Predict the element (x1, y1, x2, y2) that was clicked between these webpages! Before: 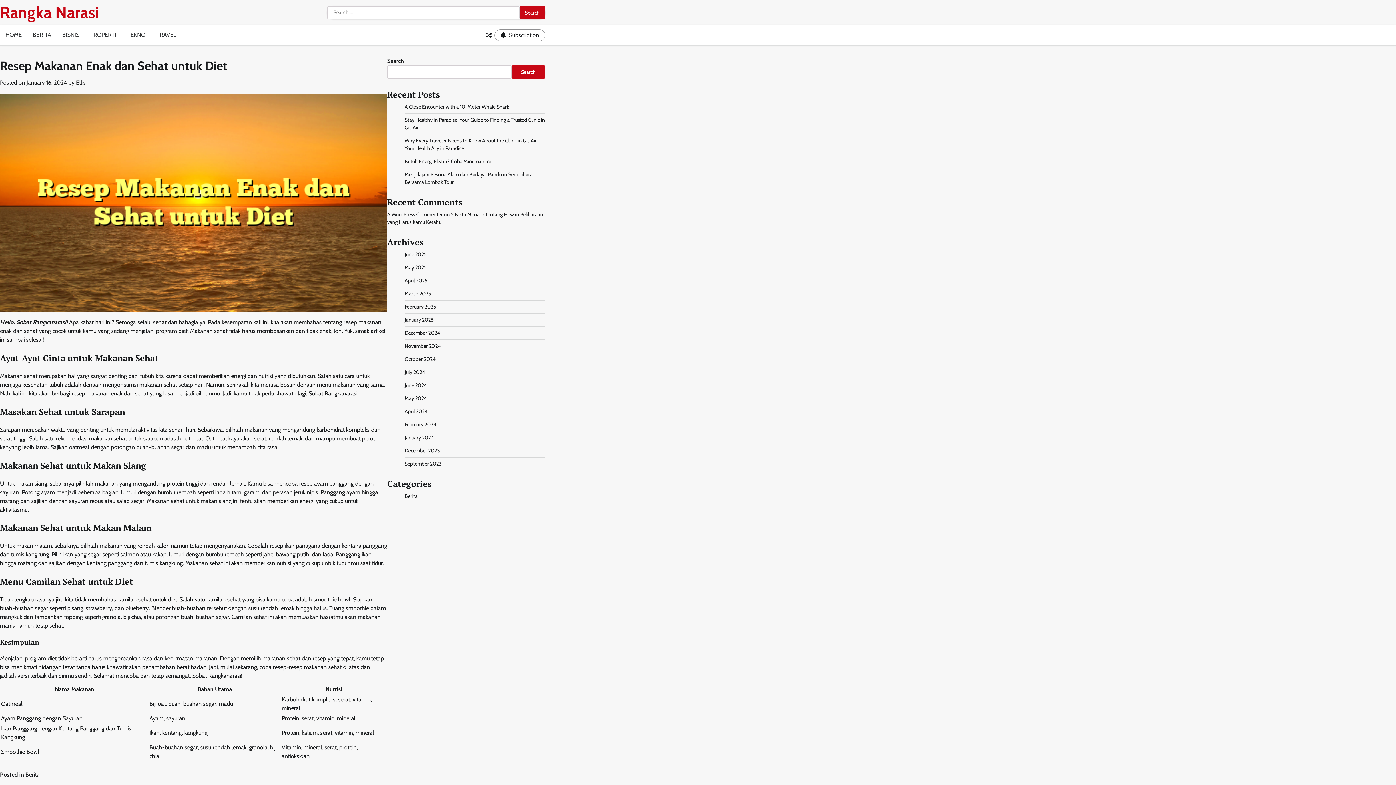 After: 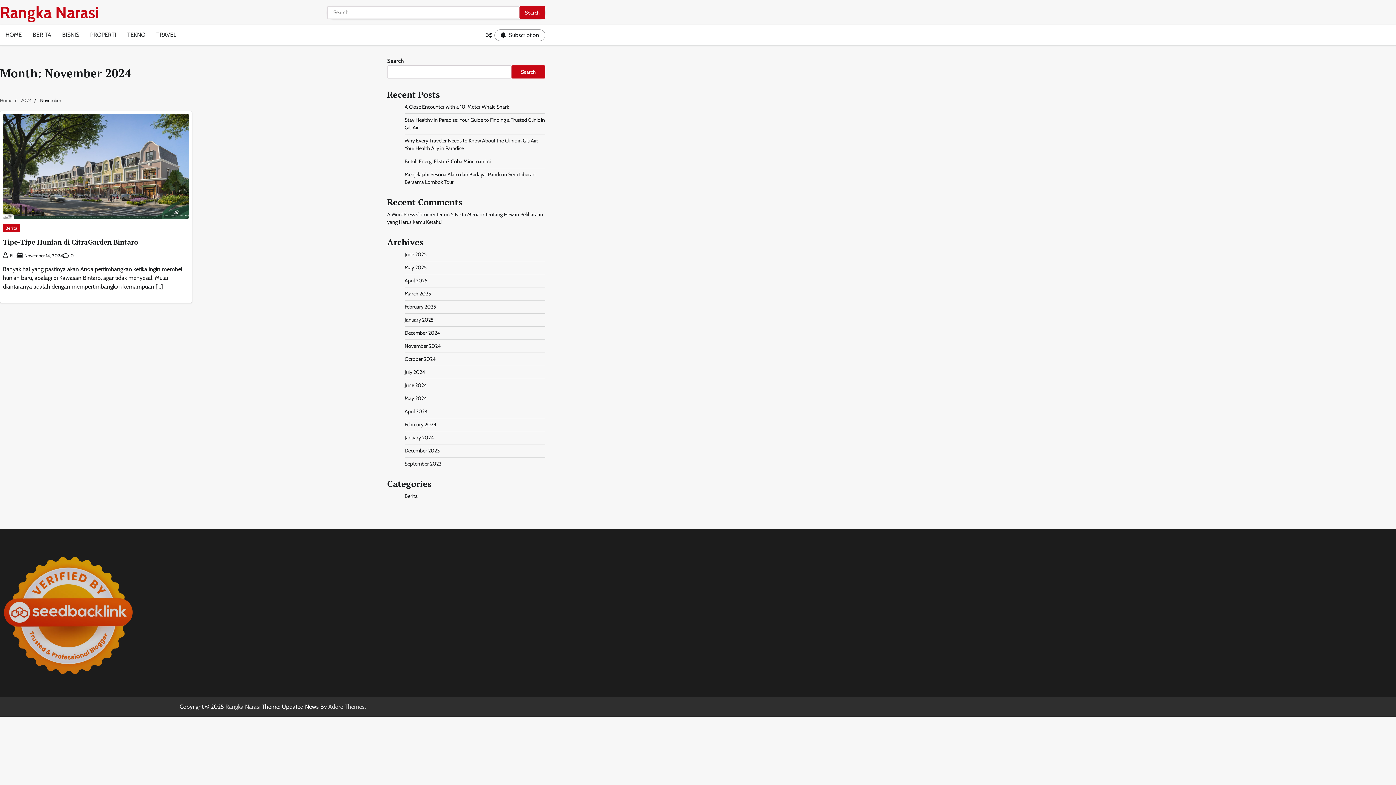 Action: bbox: (404, 342, 440, 349) label: November 2024